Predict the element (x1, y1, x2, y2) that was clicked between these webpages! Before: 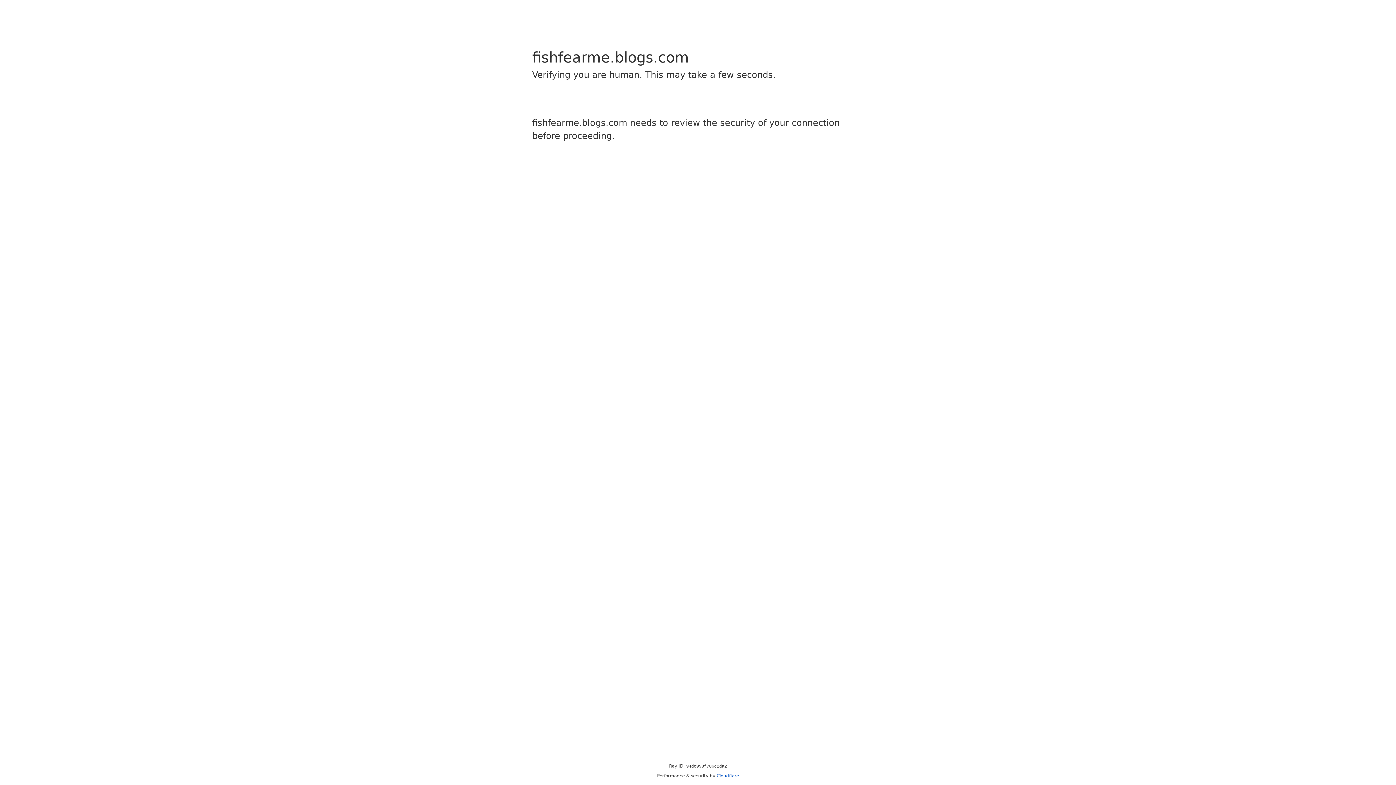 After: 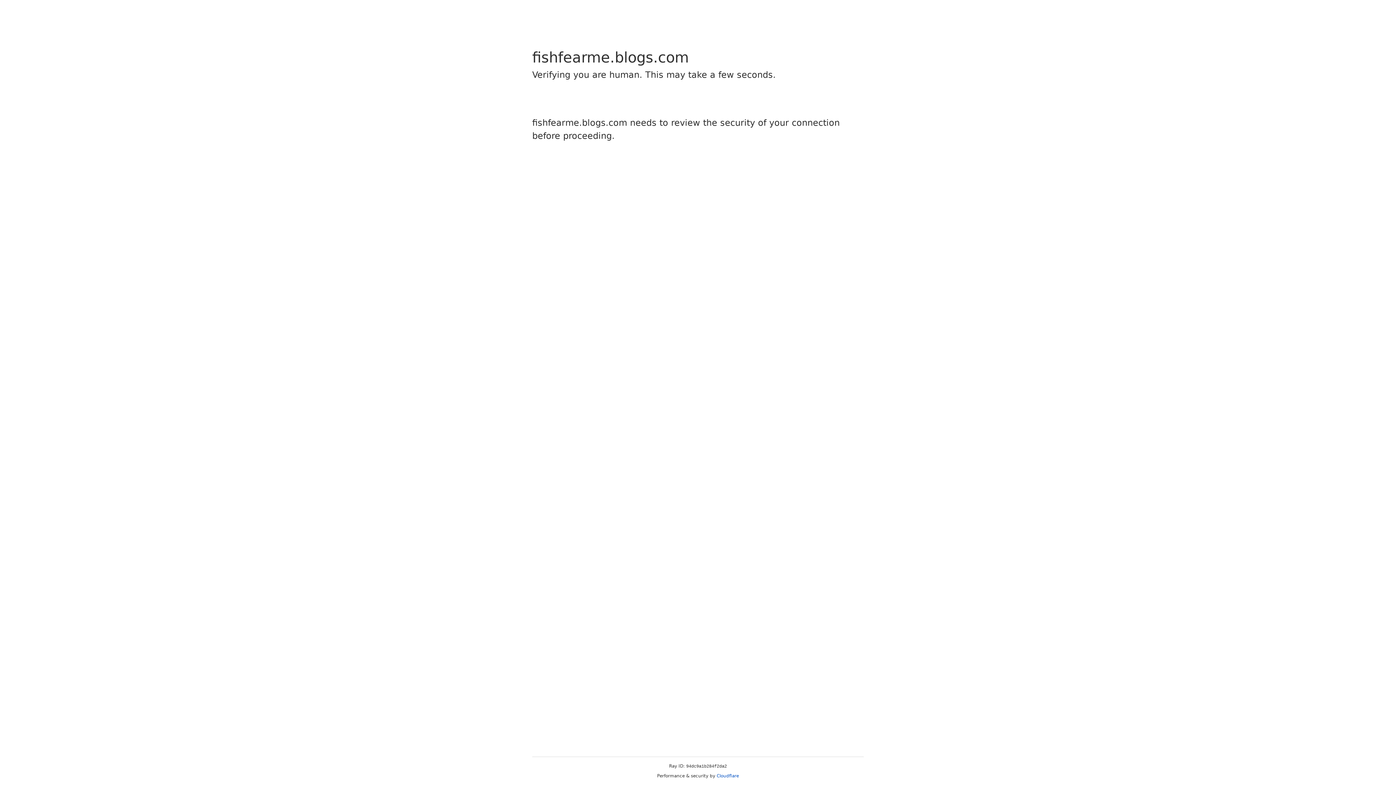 Action: bbox: (716, 773, 739, 778) label: Cloudflare